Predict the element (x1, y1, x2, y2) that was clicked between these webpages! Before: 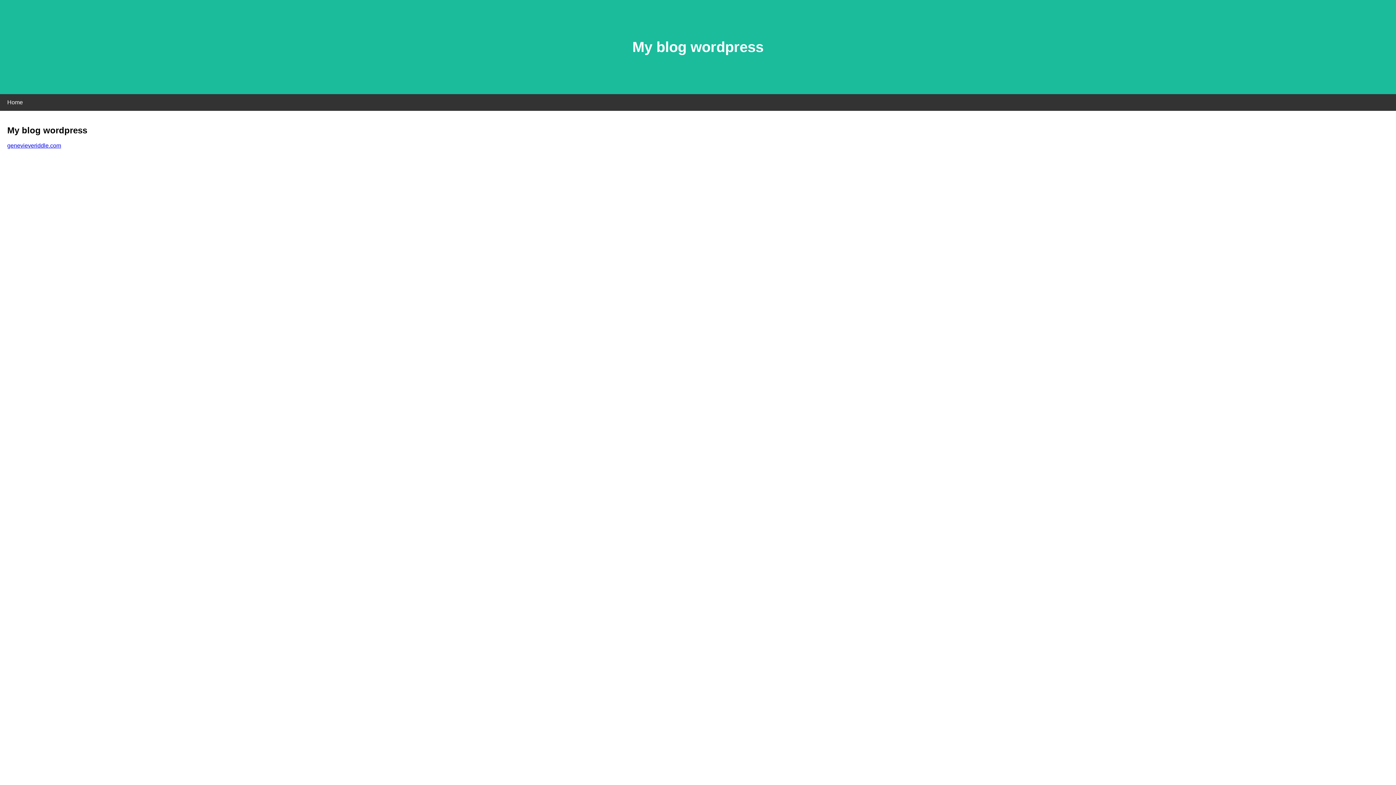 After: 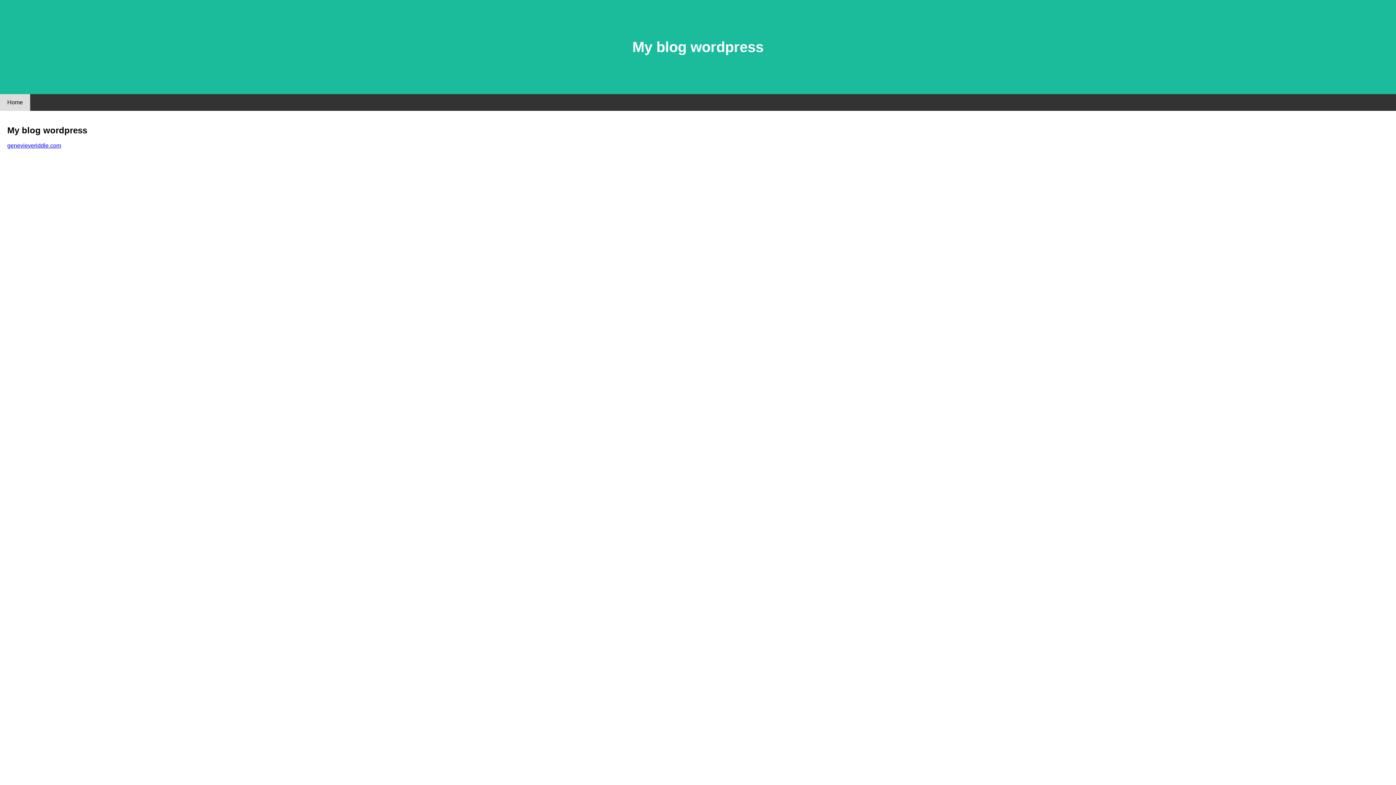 Action: label: Home bbox: (0, 94, 30, 110)